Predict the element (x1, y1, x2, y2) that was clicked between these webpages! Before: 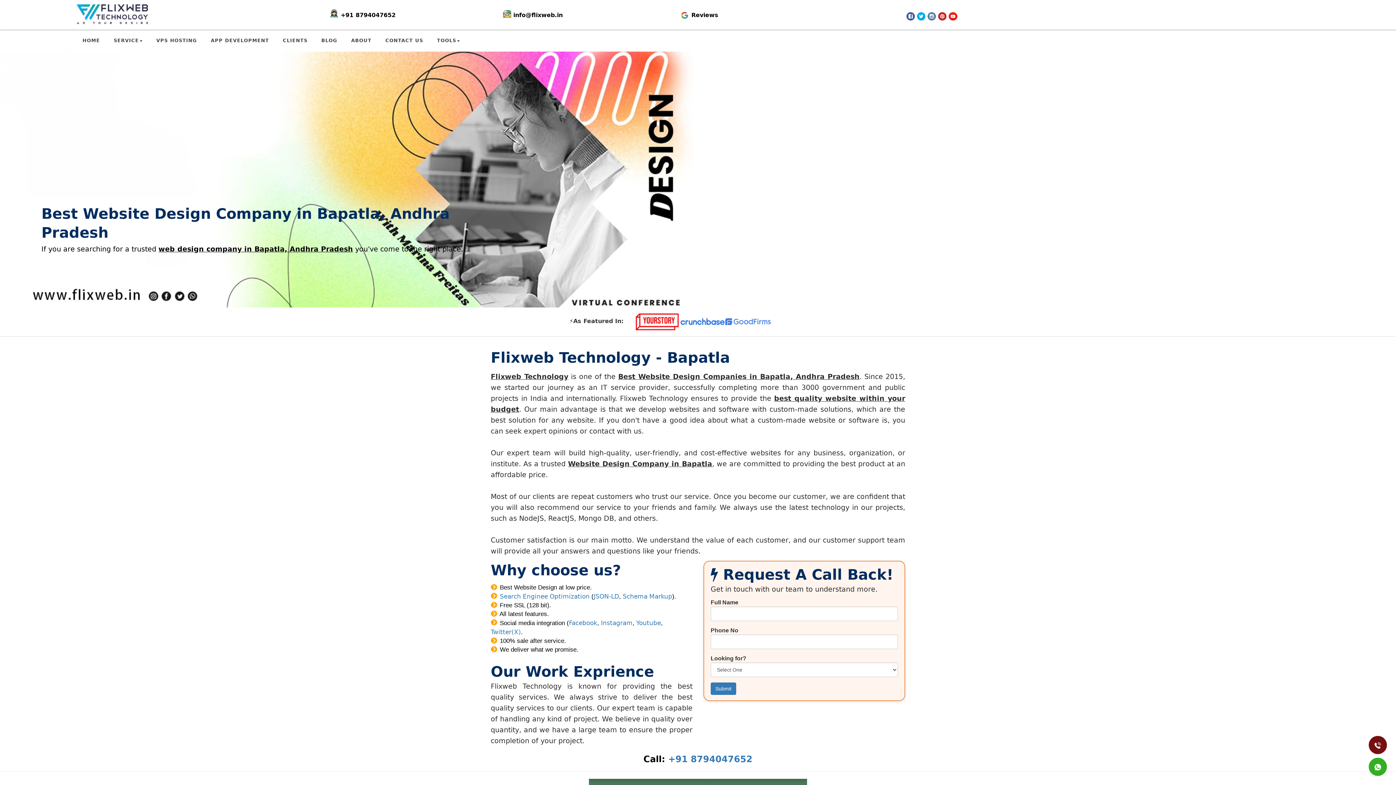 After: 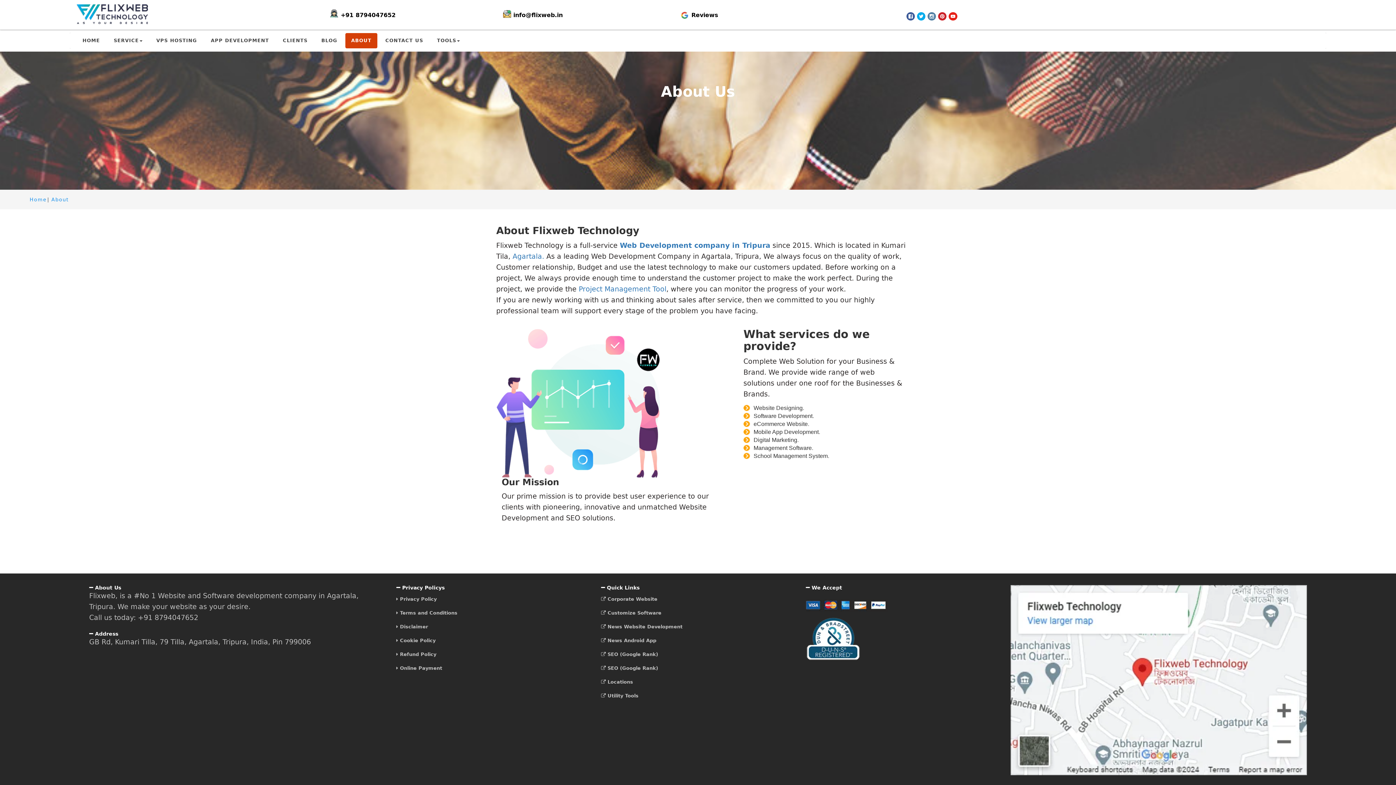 Action: bbox: (345, 33, 377, 48) label: ABOUT